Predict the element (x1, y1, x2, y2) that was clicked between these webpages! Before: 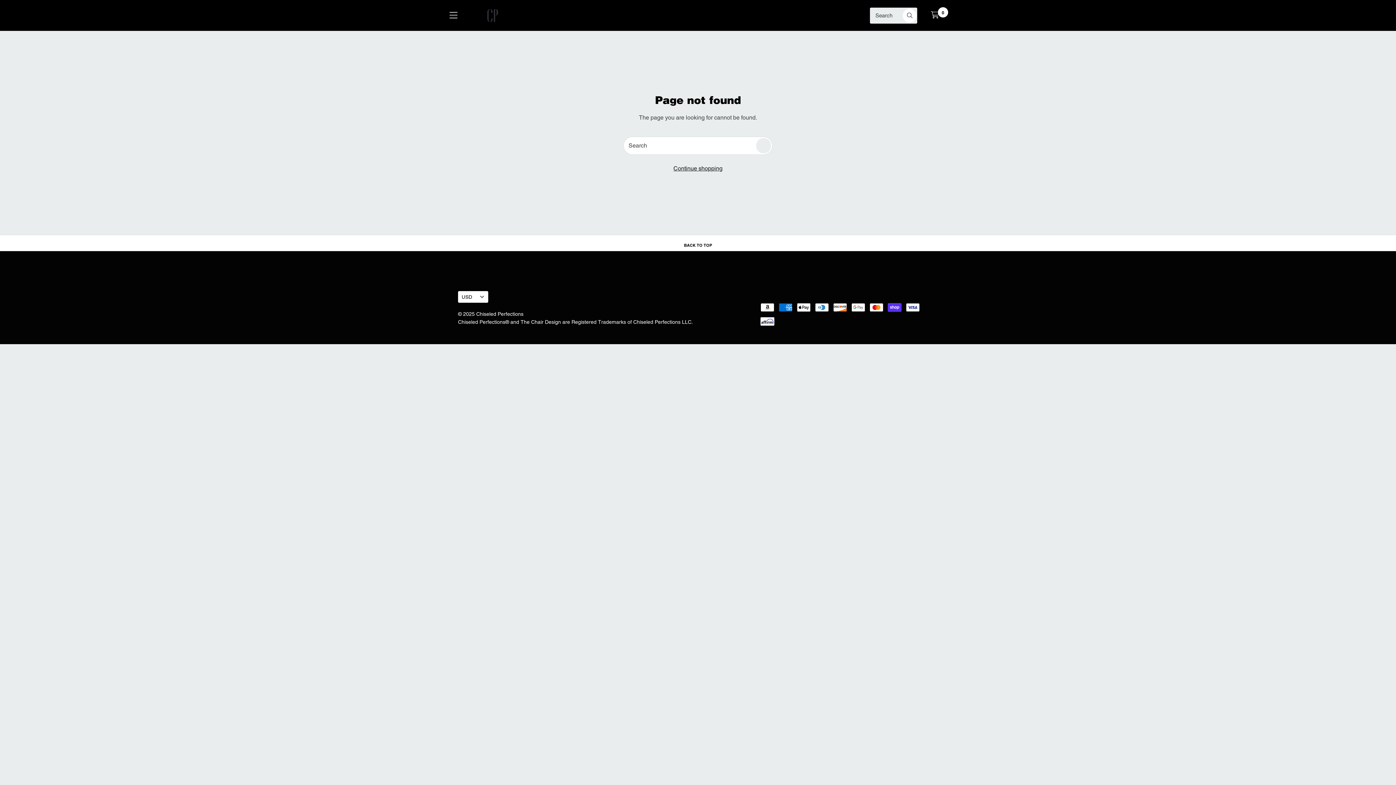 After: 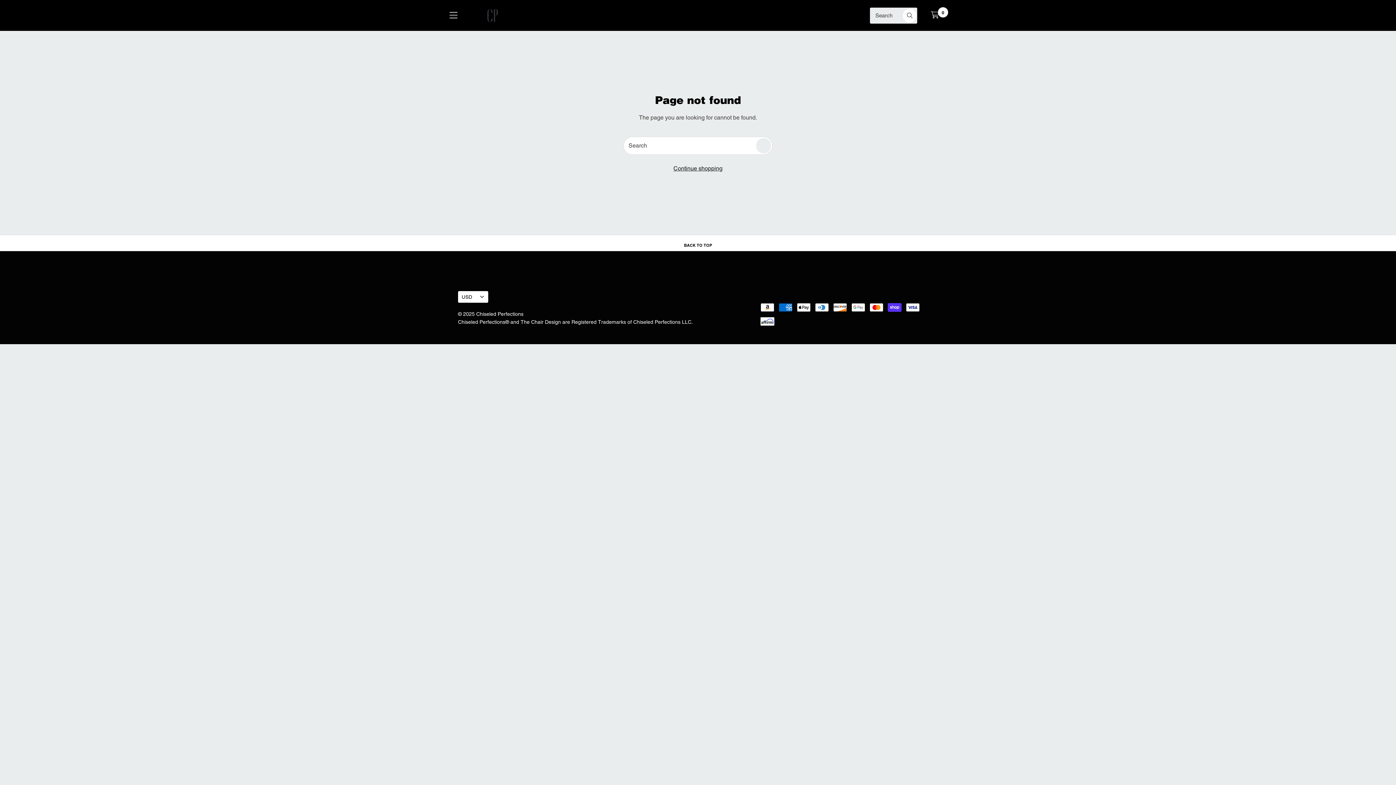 Action: bbox: (760, 316, 774, 322)